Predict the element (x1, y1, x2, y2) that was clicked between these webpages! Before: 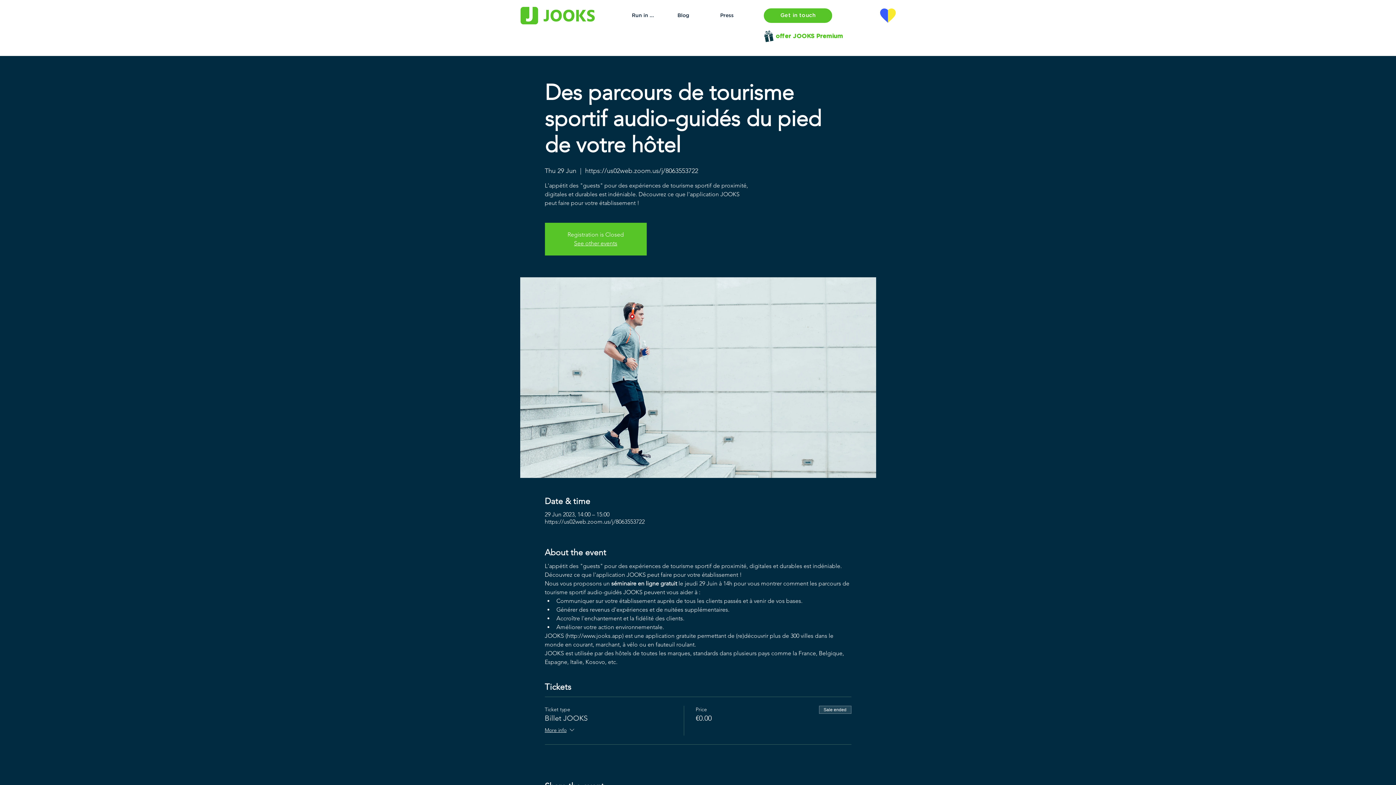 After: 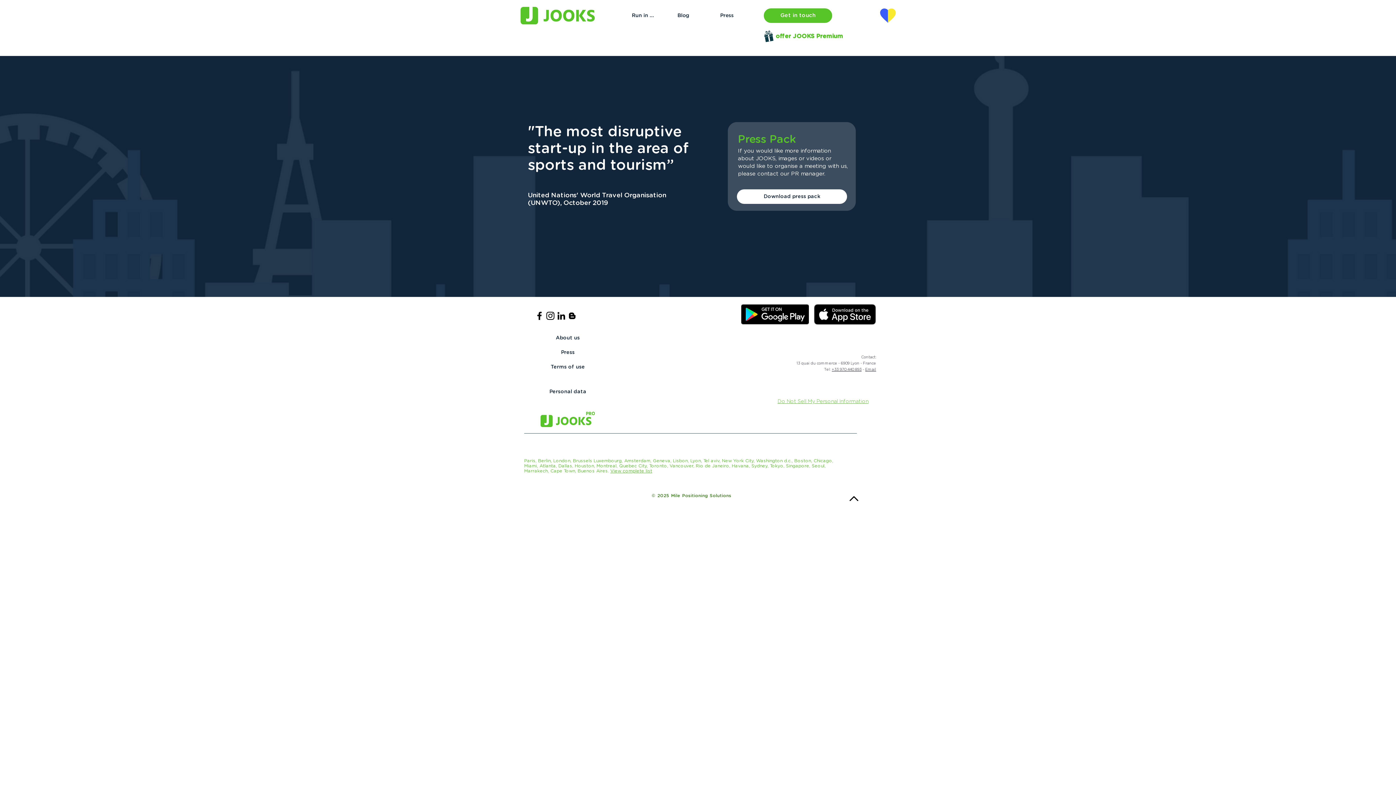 Action: bbox: (707, 8, 746, 22) label: Press